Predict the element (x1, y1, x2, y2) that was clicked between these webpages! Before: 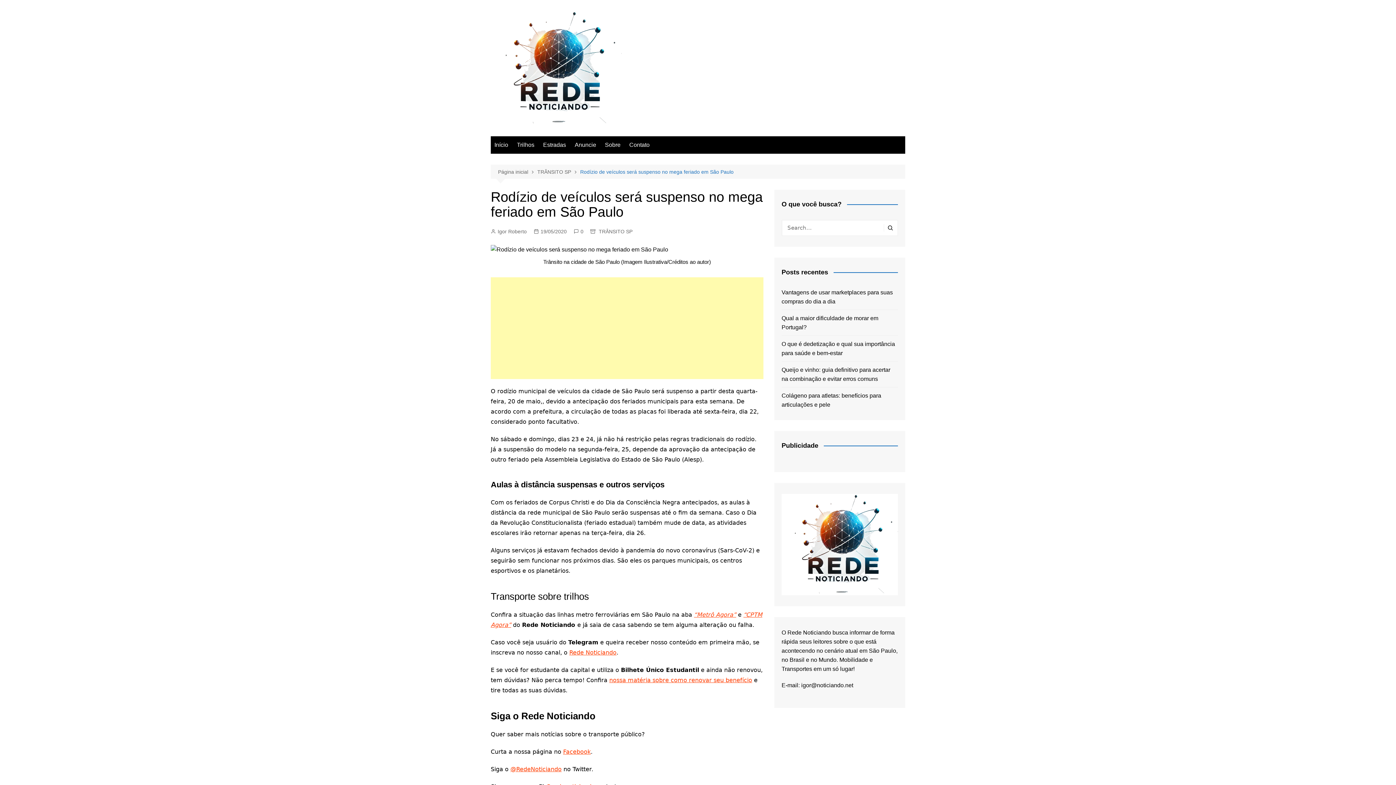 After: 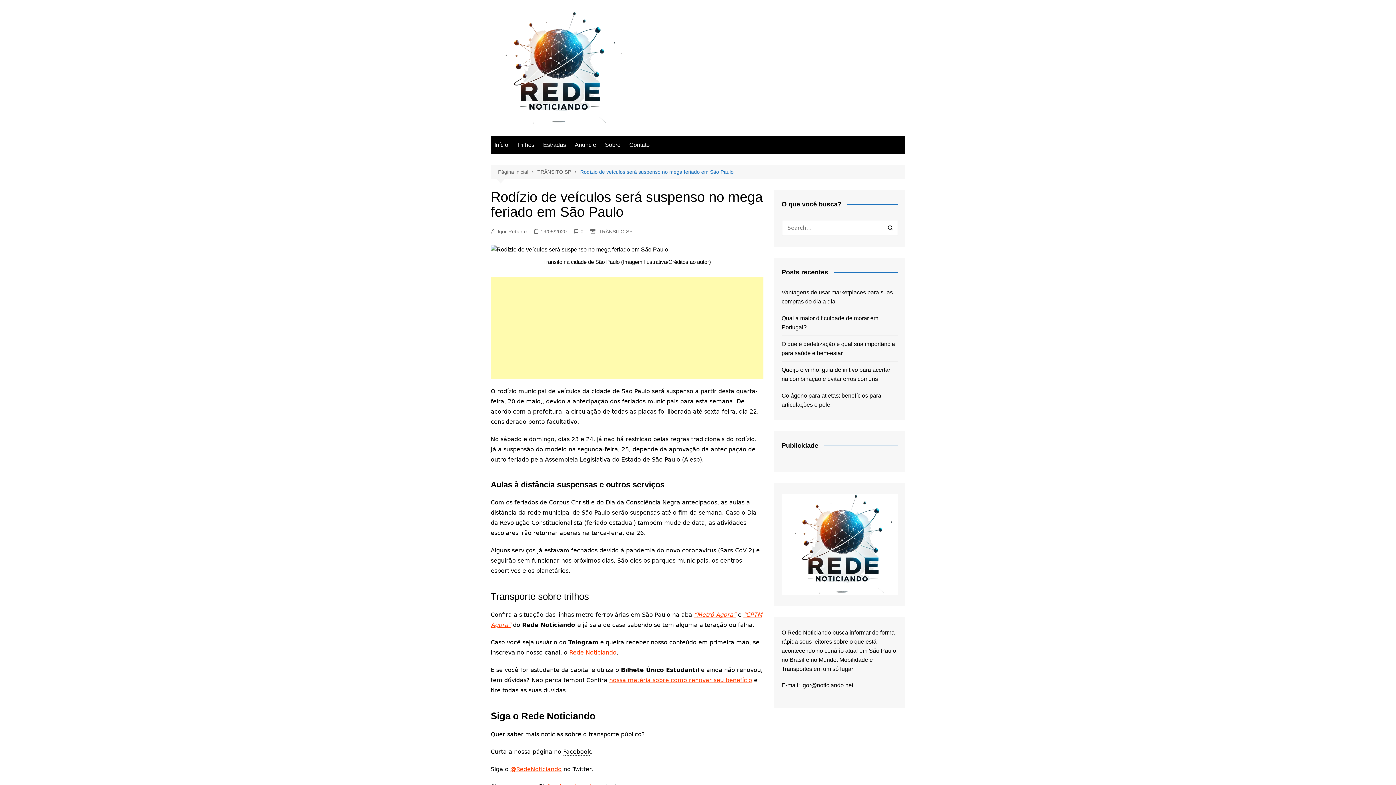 Action: bbox: (563, 748, 590, 755) label: Facebook